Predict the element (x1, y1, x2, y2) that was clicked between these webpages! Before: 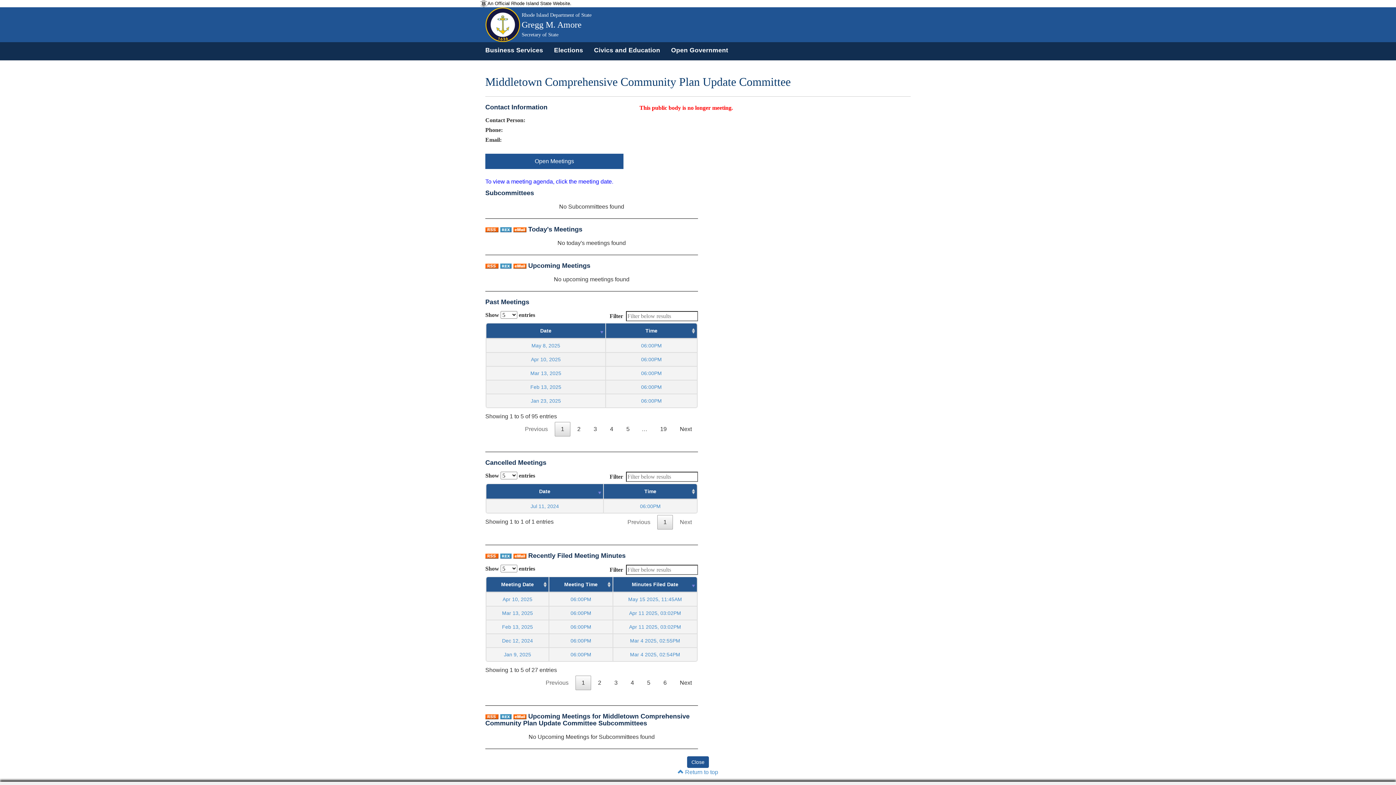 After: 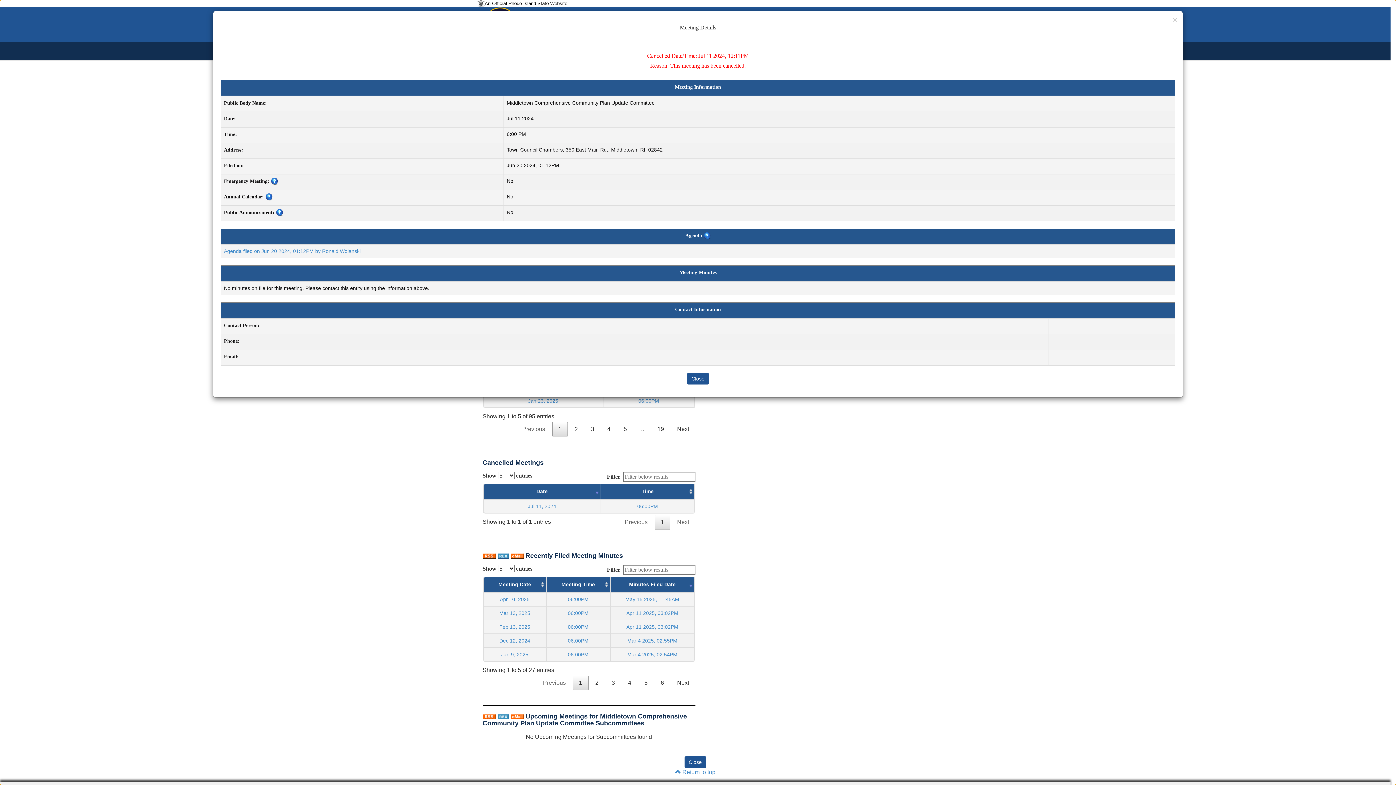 Action: label: 06:00PM bbox: (640, 503, 660, 509)